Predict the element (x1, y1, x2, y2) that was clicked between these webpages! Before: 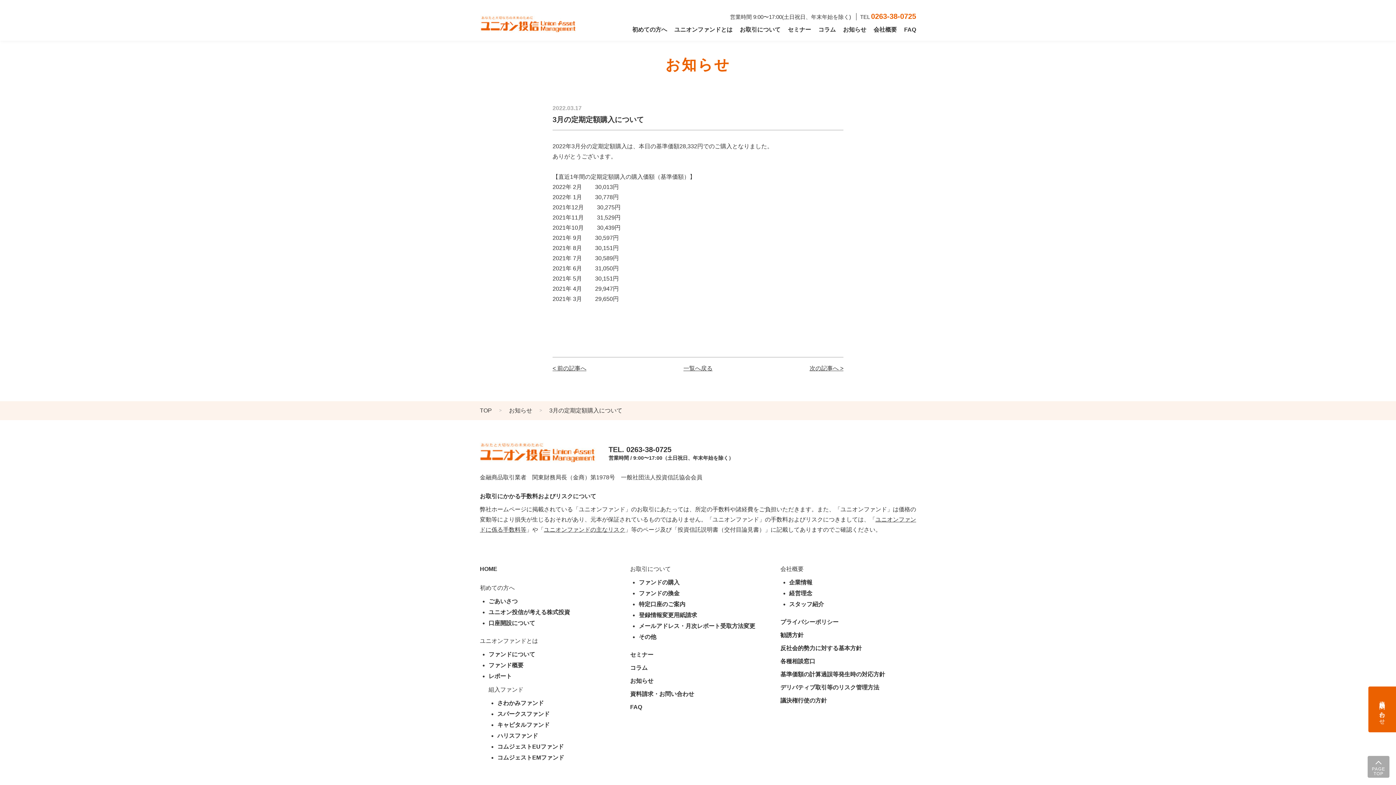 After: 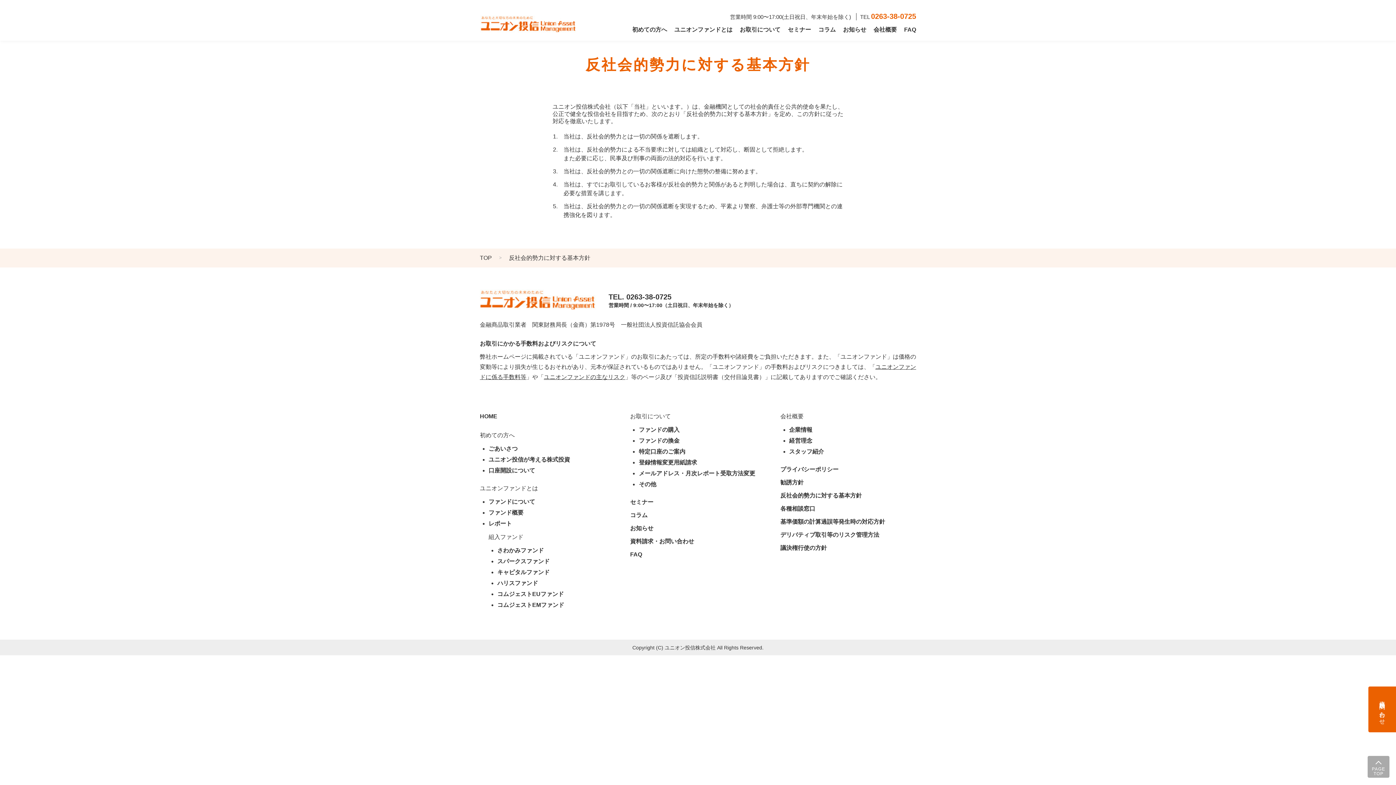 Action: label: 反社会的勢力に対する基本方針 bbox: (780, 643, 916, 653)